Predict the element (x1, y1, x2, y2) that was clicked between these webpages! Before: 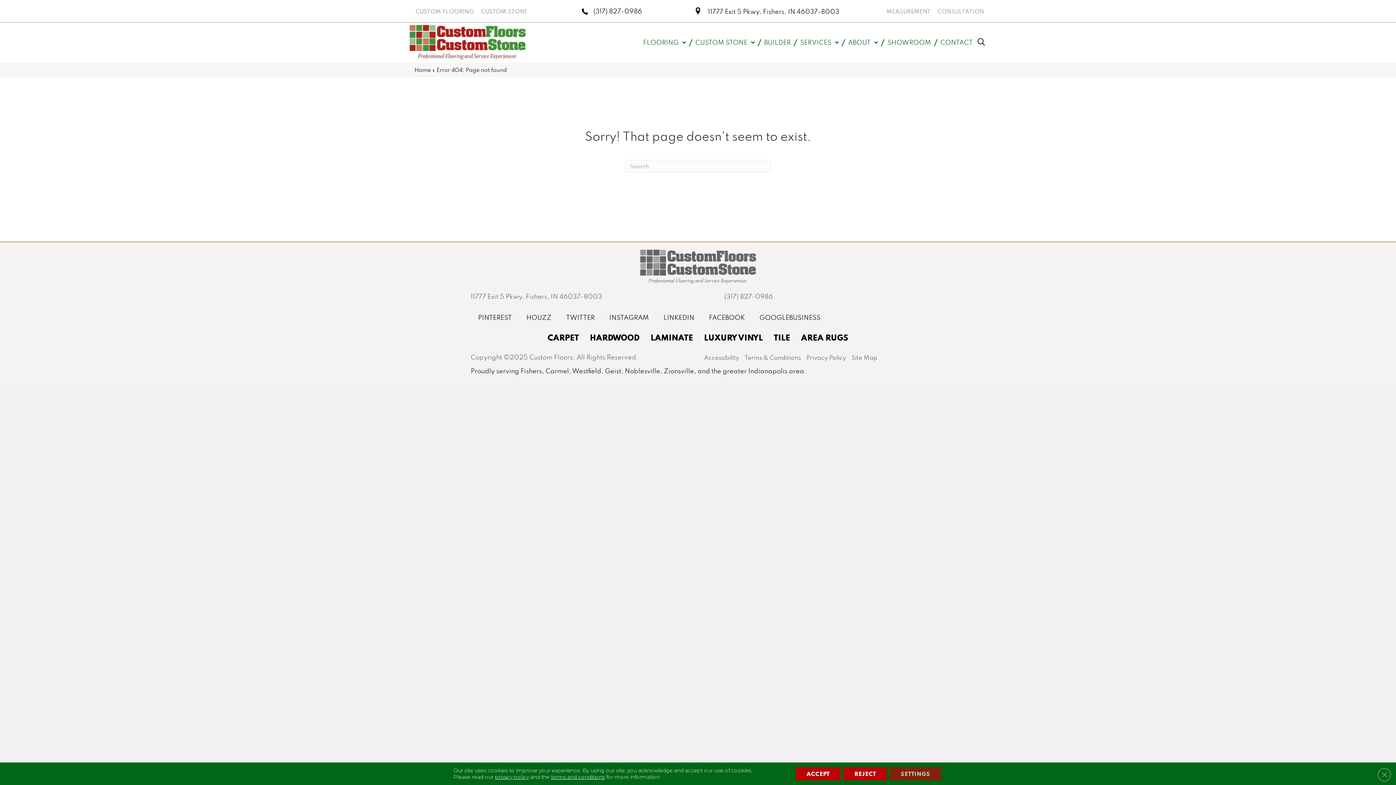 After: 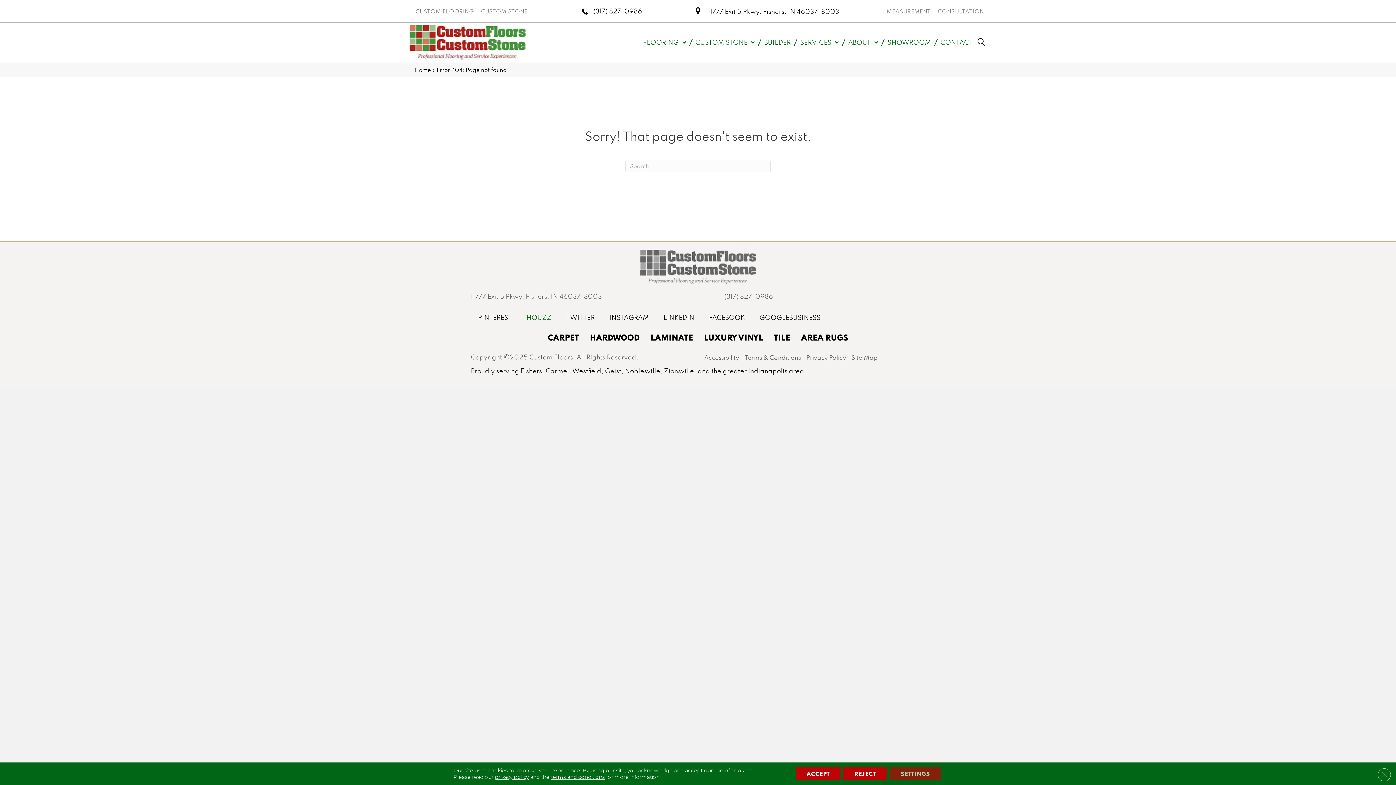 Action: bbox: (526, 312, 551, 322)